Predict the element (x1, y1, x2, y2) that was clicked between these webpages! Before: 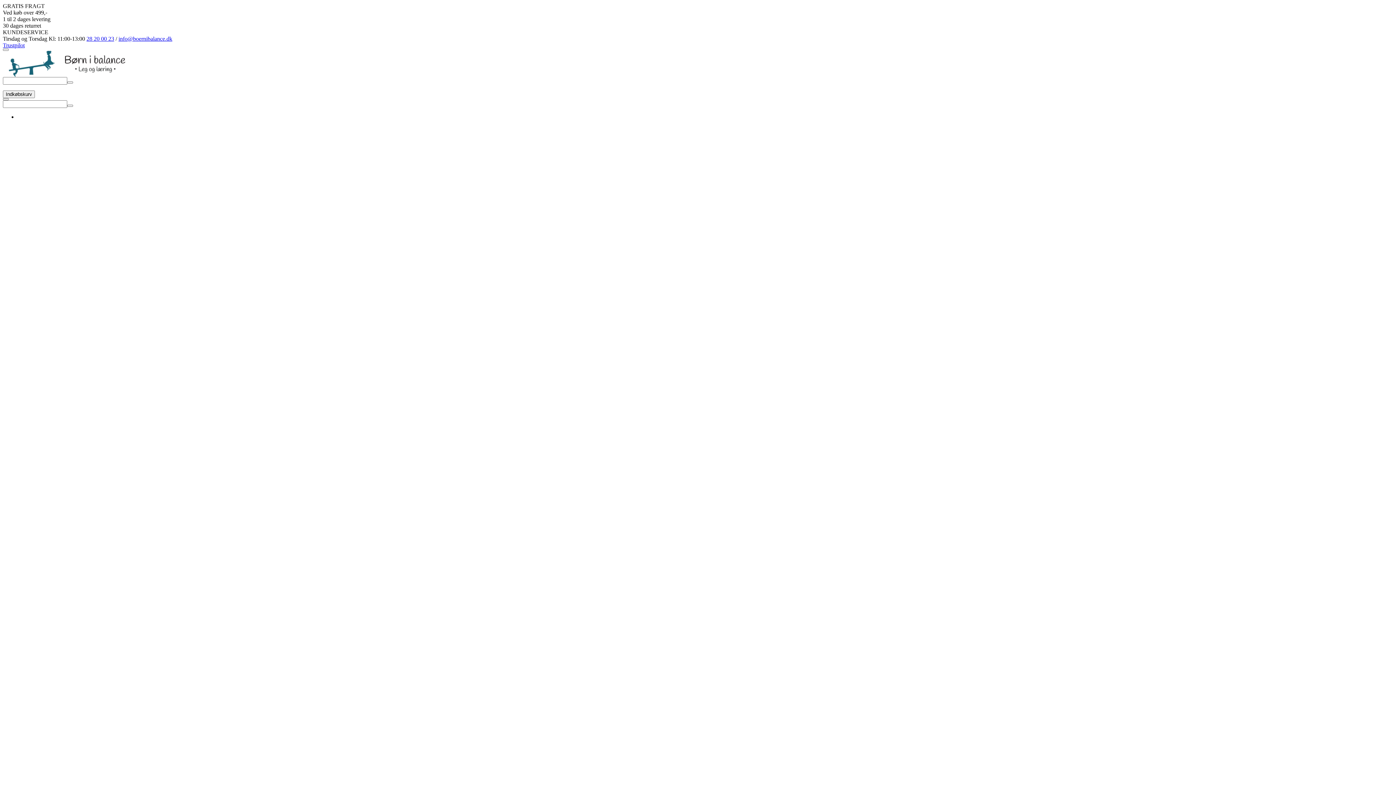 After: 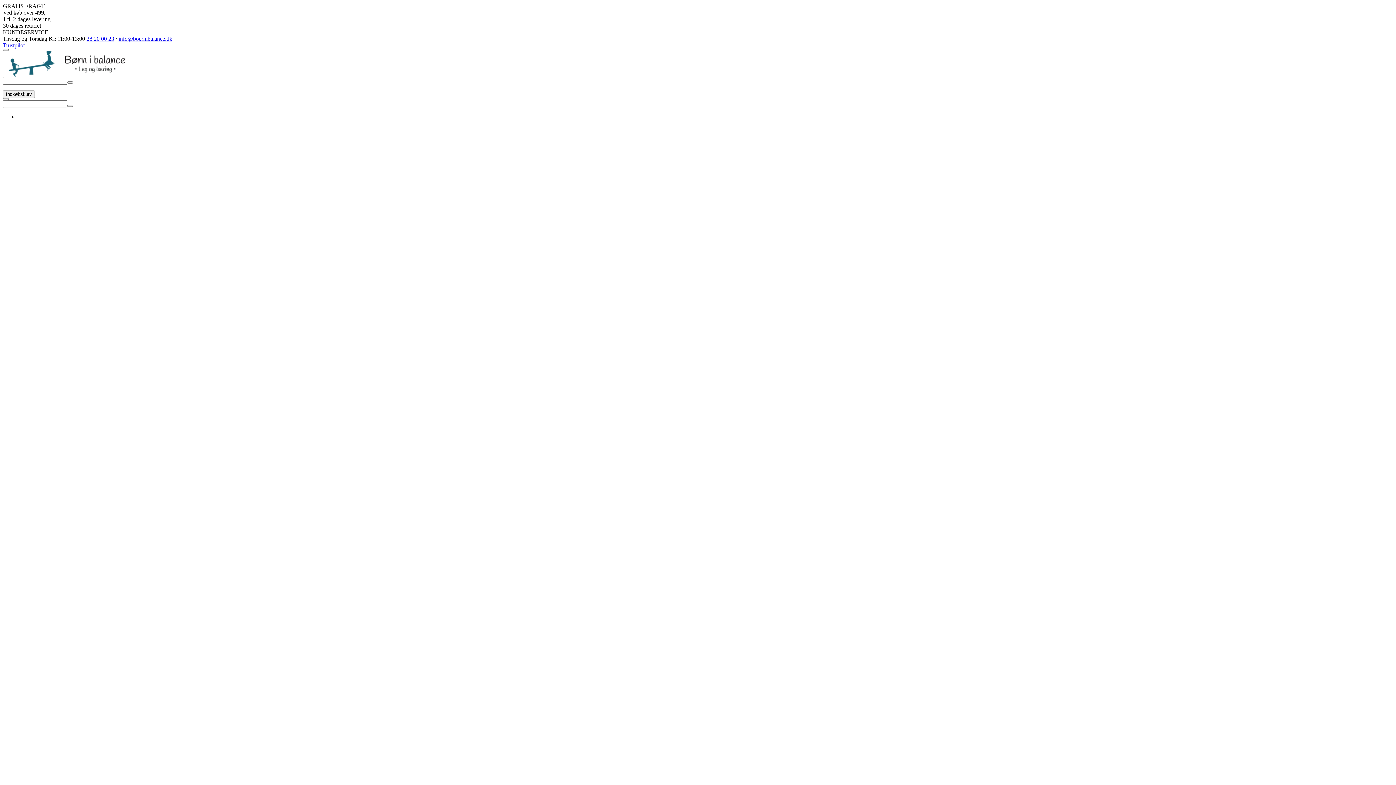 Action: bbox: (67, 104, 73, 106)